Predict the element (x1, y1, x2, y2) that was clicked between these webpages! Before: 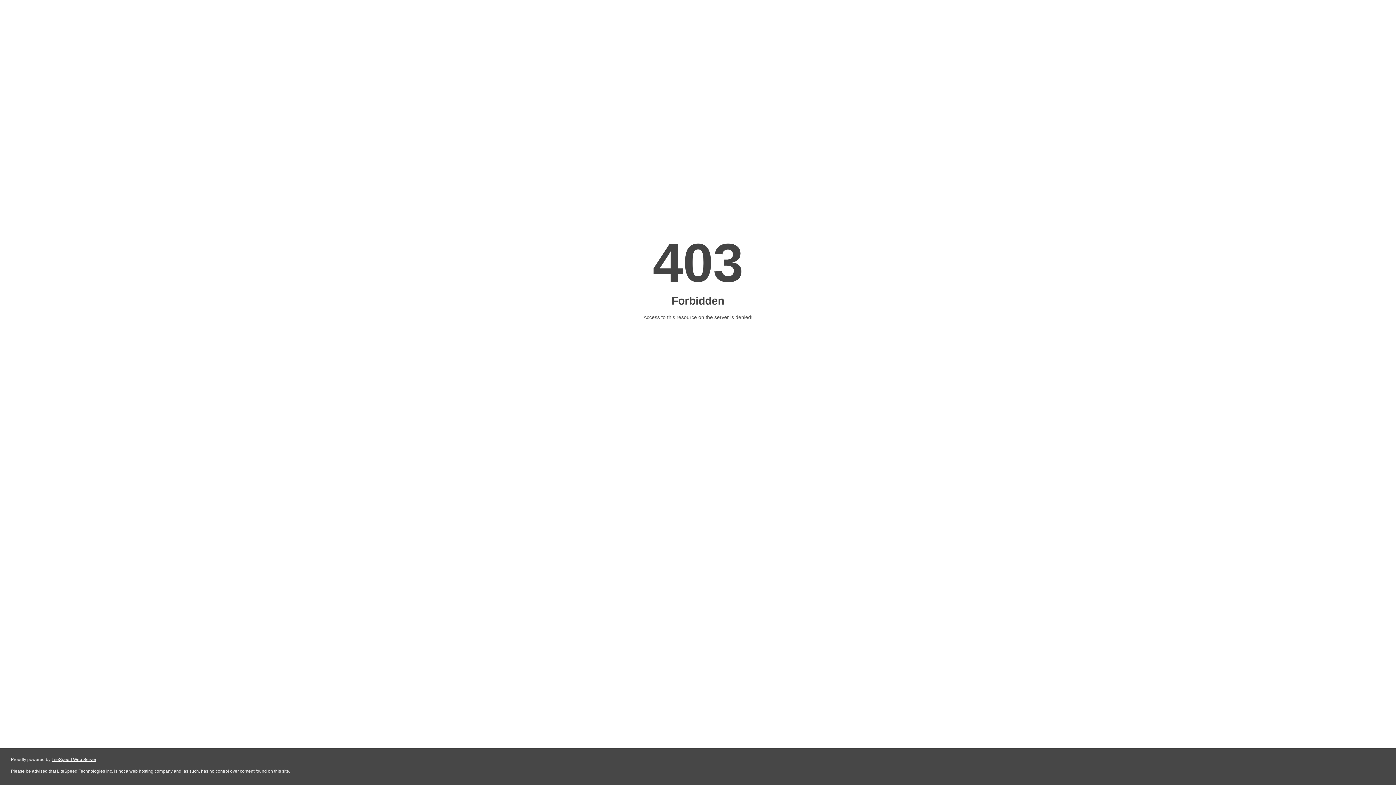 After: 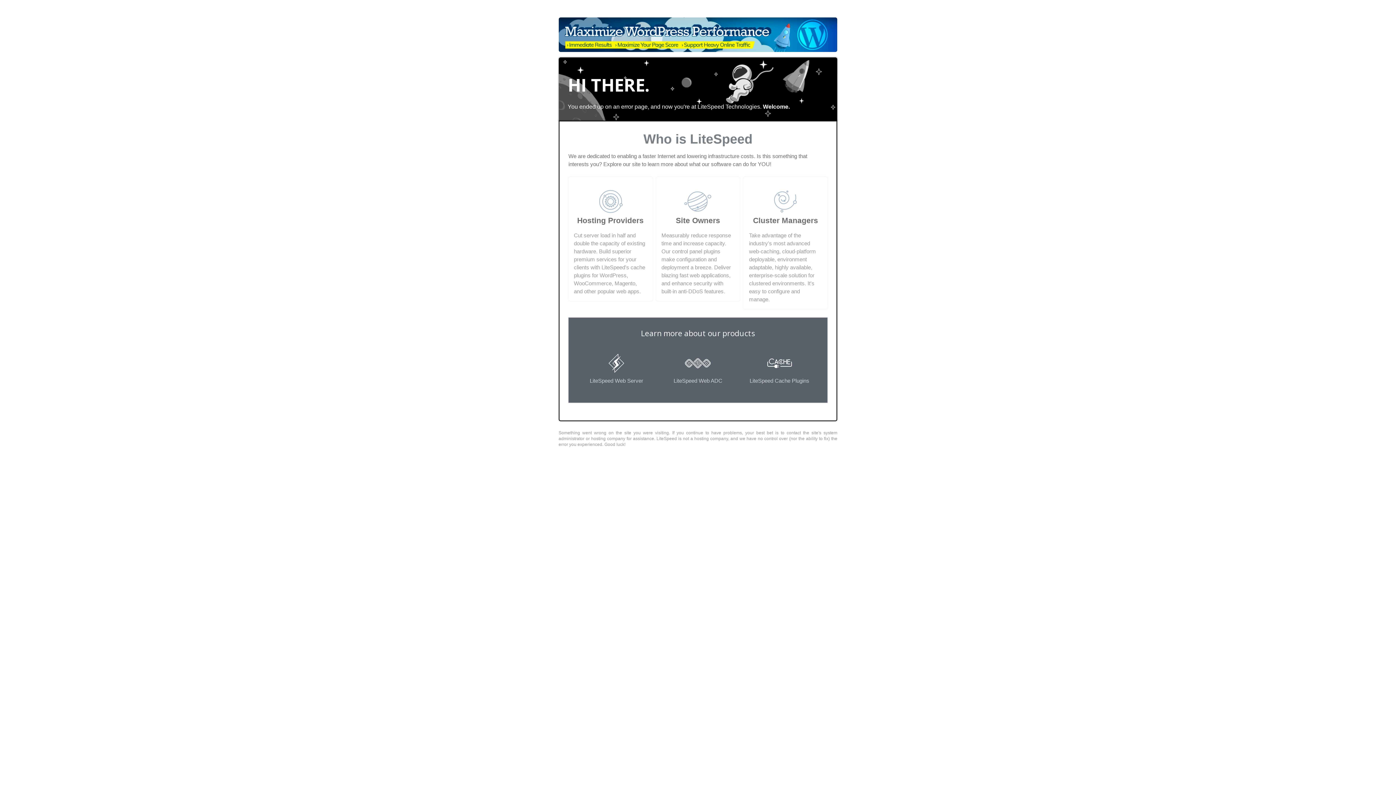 Action: bbox: (51, 757, 96, 762) label: LiteSpeed Web Server